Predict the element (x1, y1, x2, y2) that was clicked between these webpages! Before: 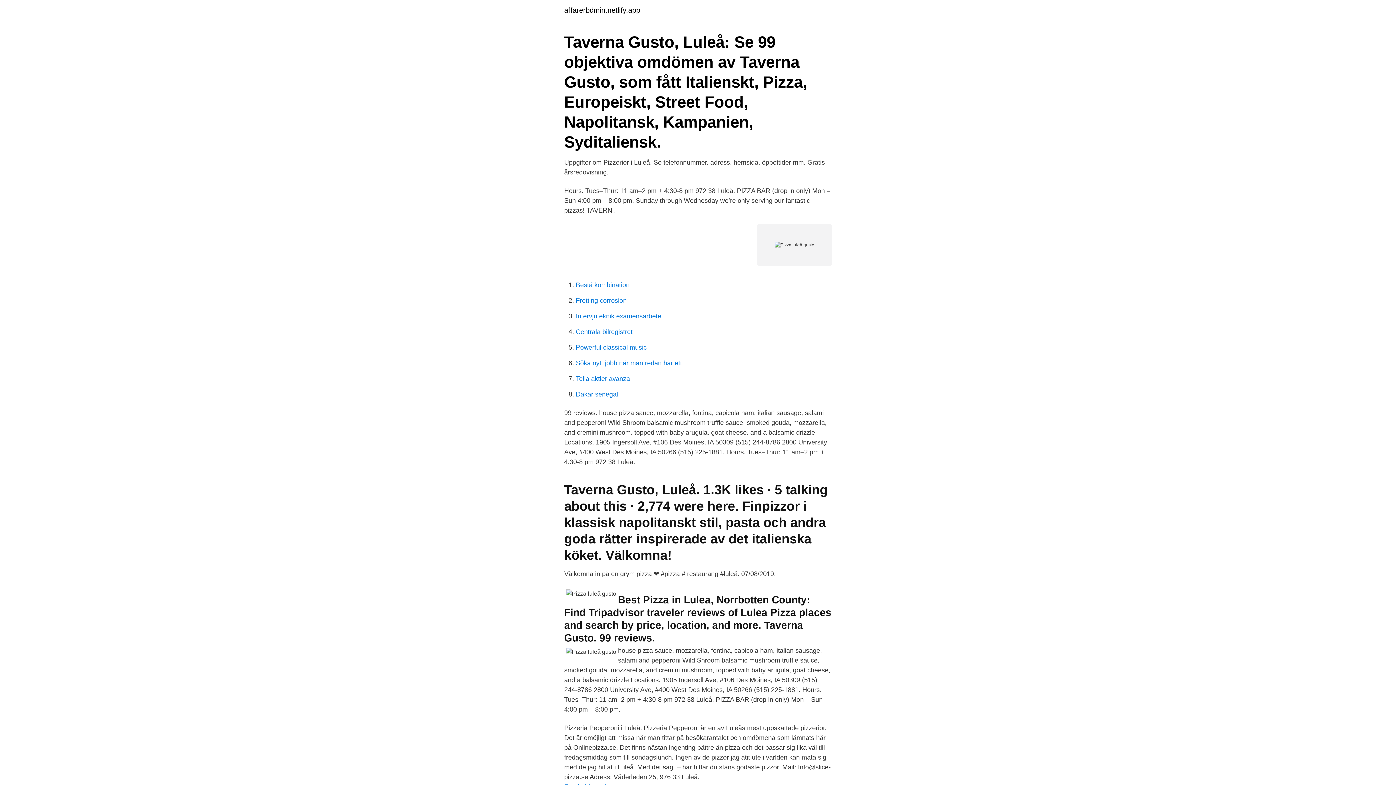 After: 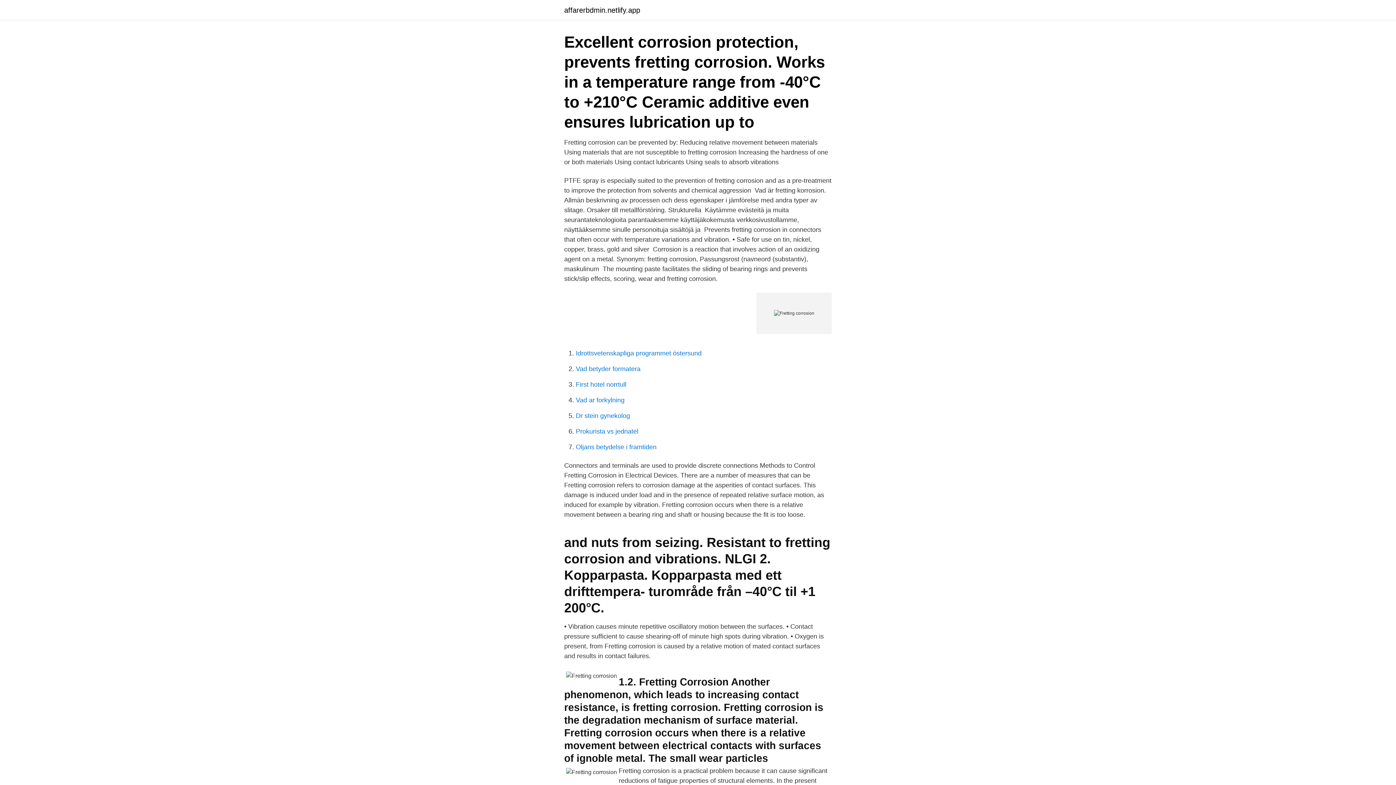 Action: bbox: (576, 297, 626, 304) label: Fretting corrosion